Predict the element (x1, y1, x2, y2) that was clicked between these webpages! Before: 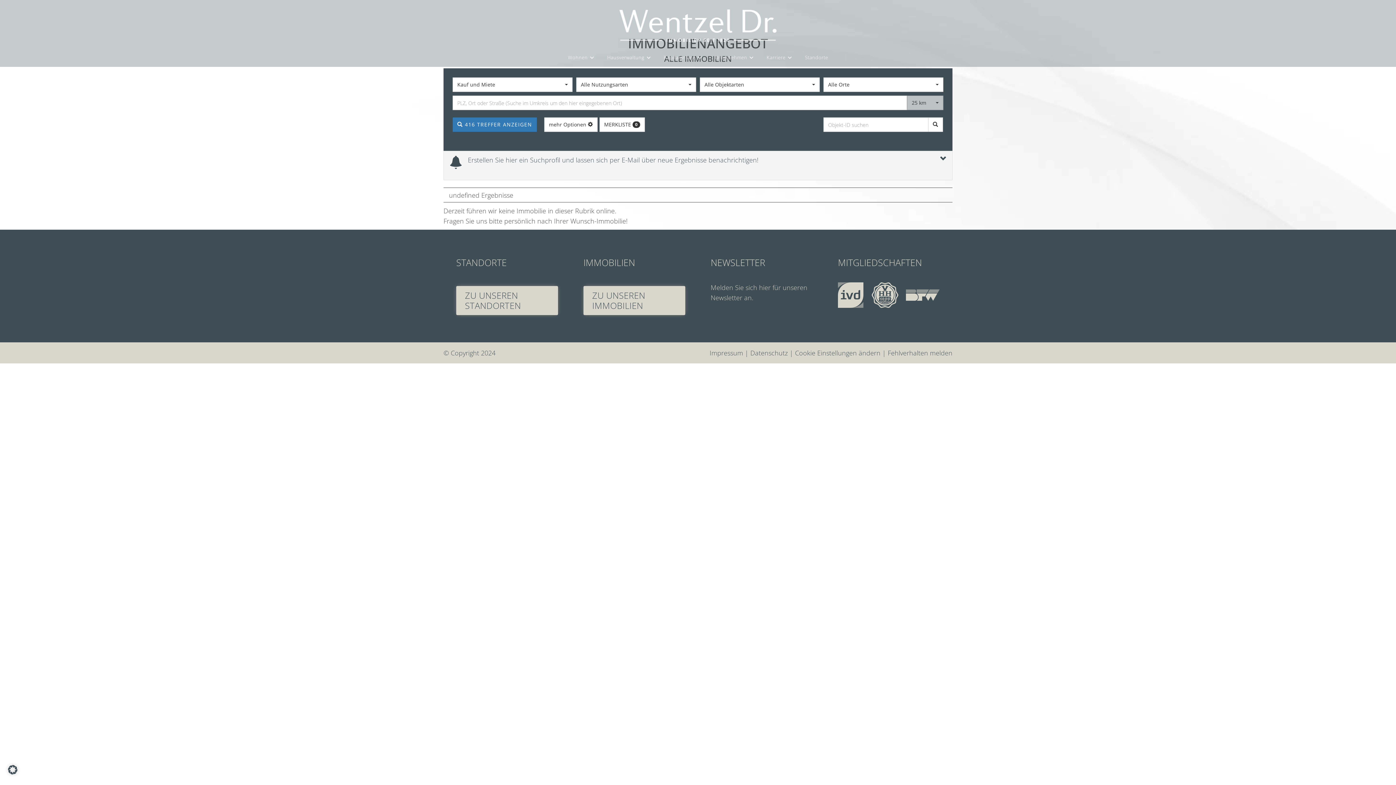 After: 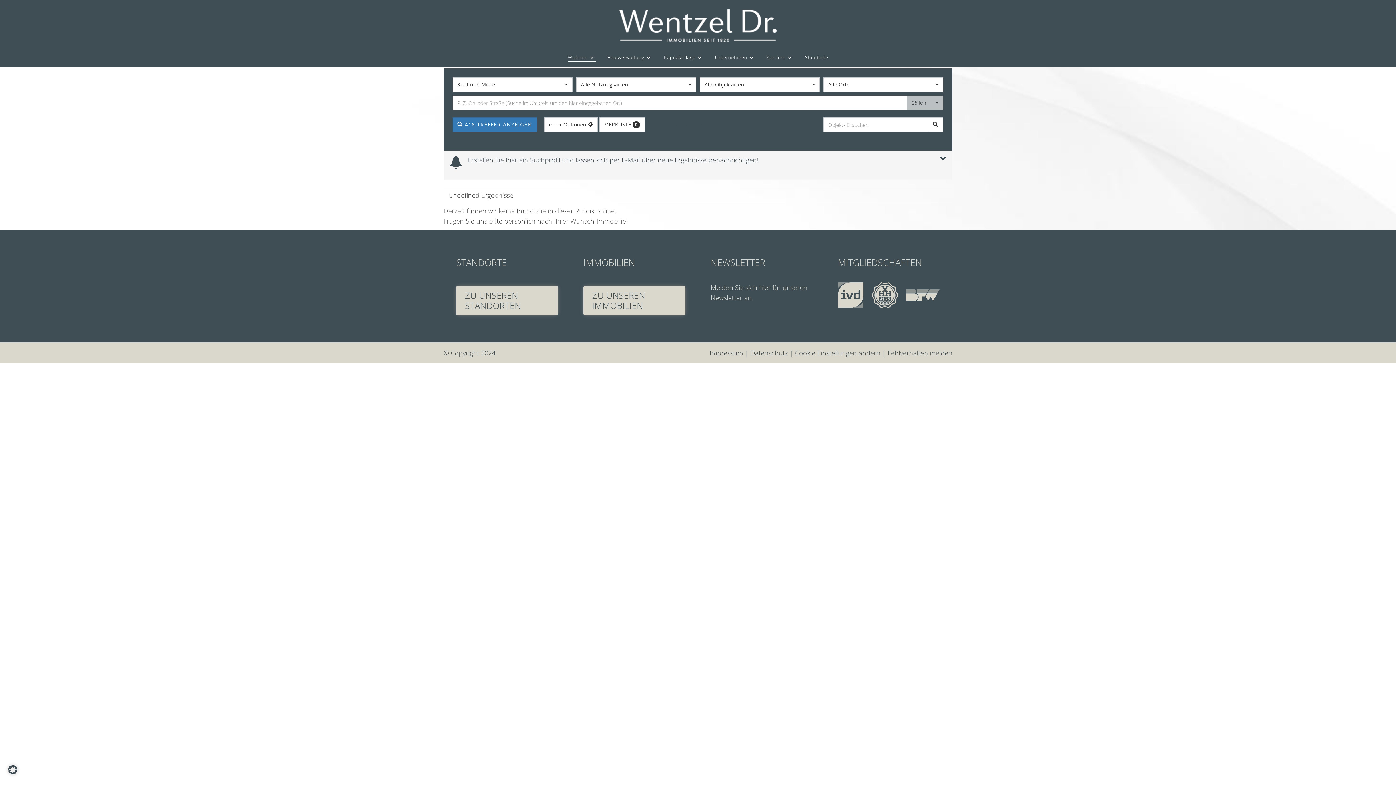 Action: label: Wohnen bbox: (562, 49, 601, 66)